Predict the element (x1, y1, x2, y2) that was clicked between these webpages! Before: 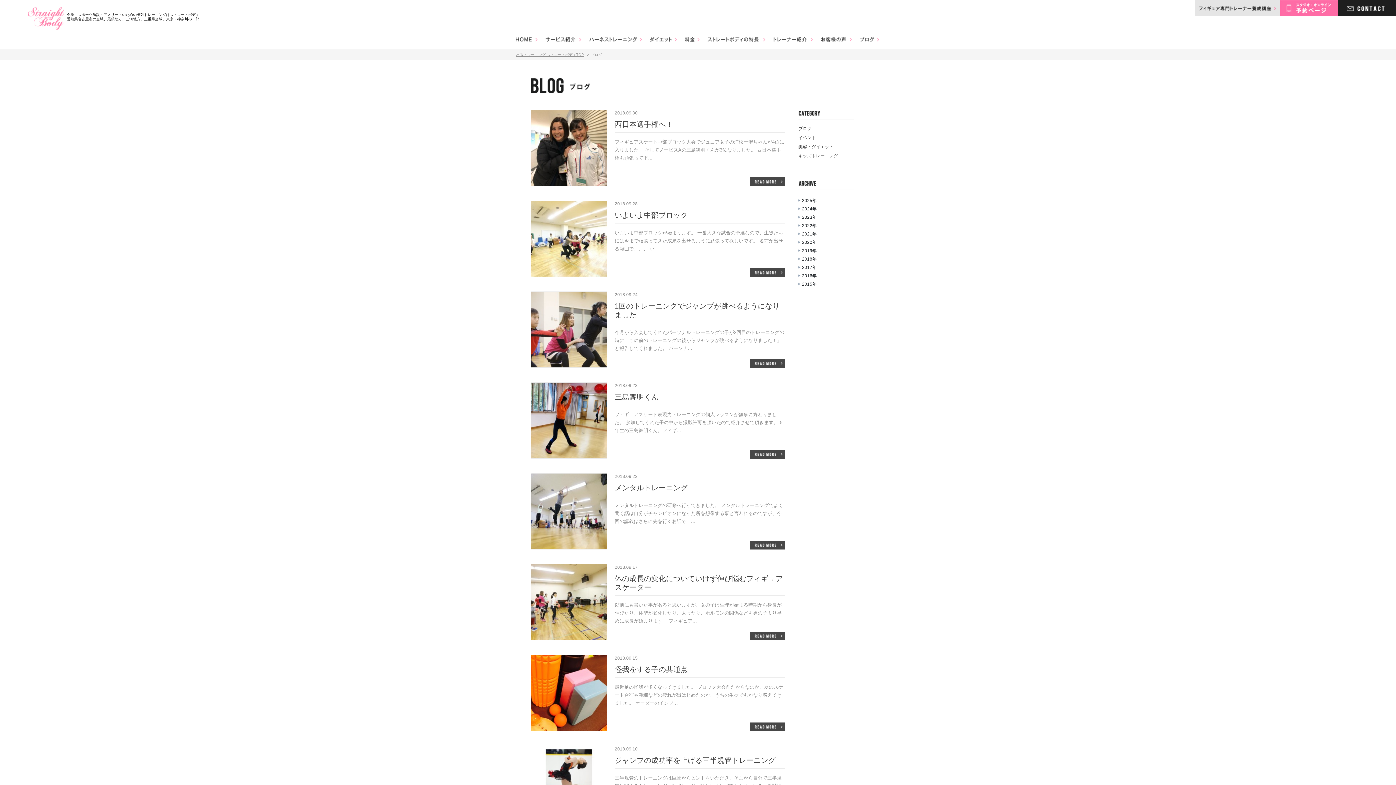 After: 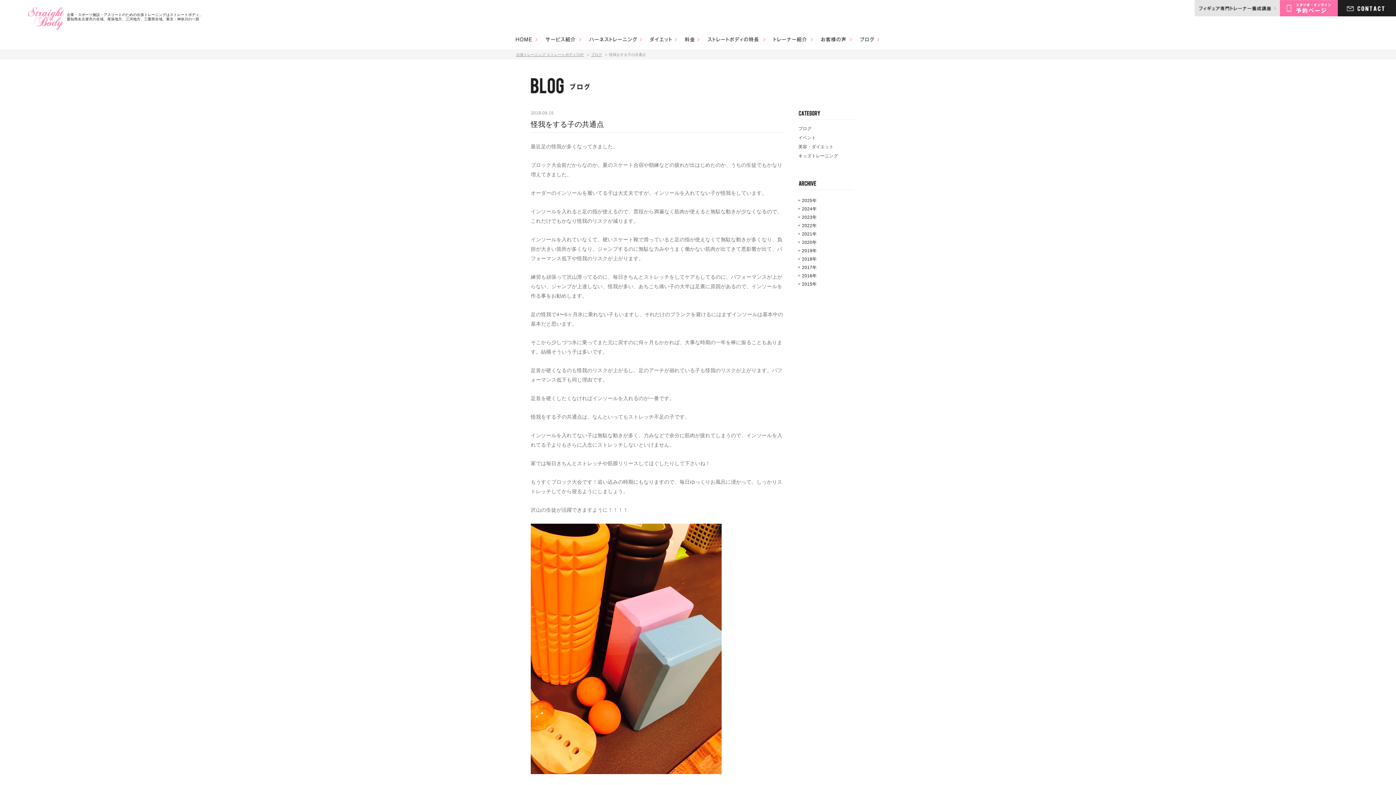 Action: bbox: (614, 684, 783, 706) label: 最近足の怪我が多くなってきました。 ブロック大会前だからなのか、夏のスケート合宿や朝練などの疲れが出はじめたのか、うちの生徒でもかなり増えてきました。 オーダーのインソ...